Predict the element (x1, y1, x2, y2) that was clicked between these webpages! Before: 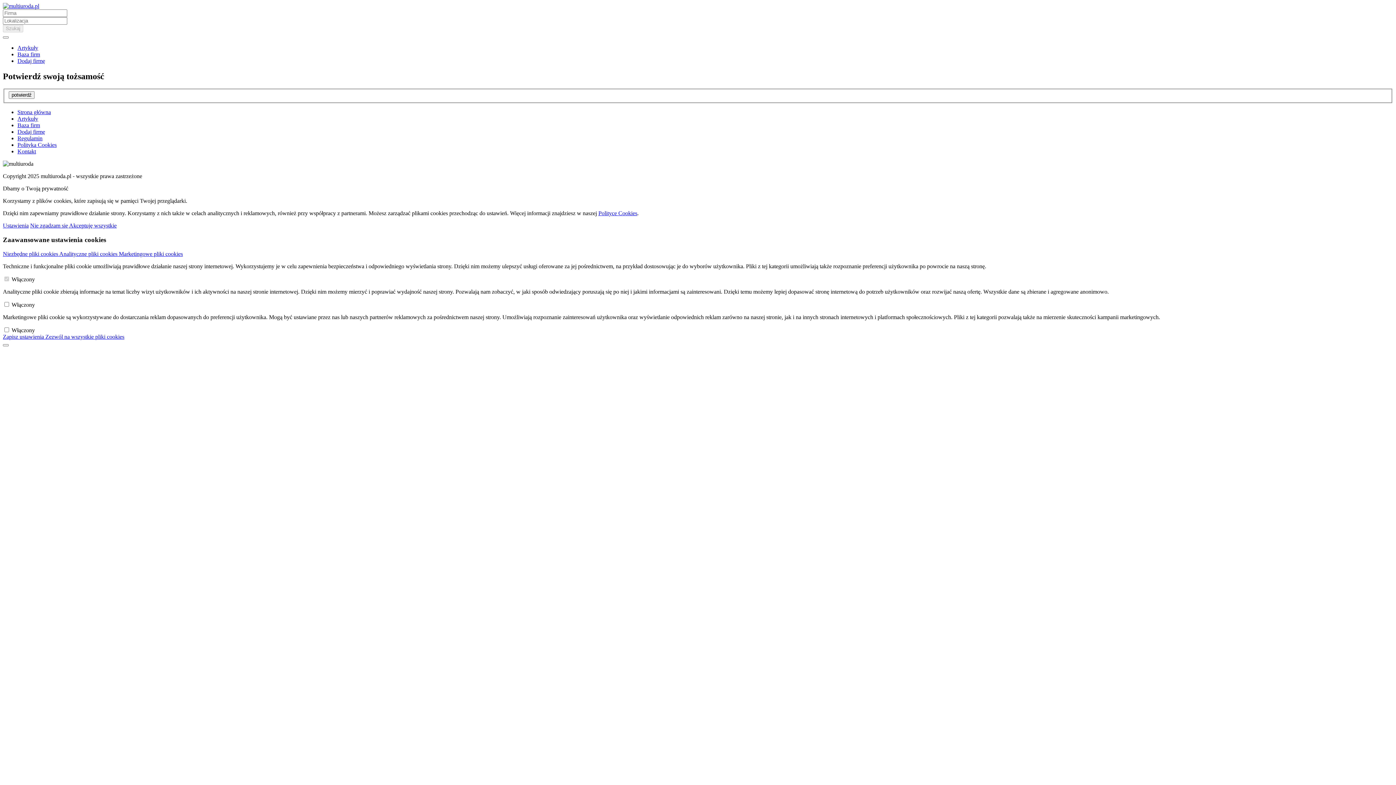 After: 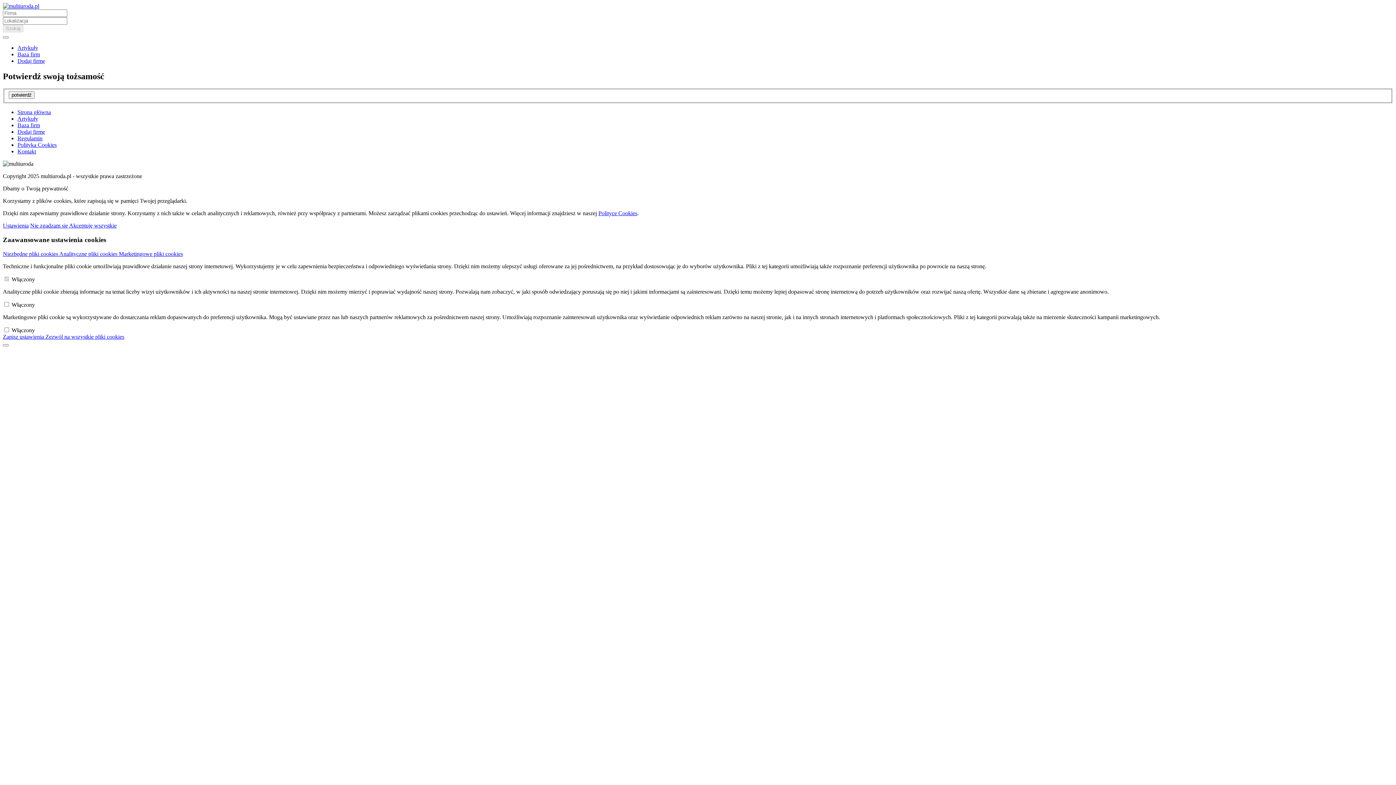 Action: bbox: (30, 222, 69, 228) label: Nie zgadzam się 